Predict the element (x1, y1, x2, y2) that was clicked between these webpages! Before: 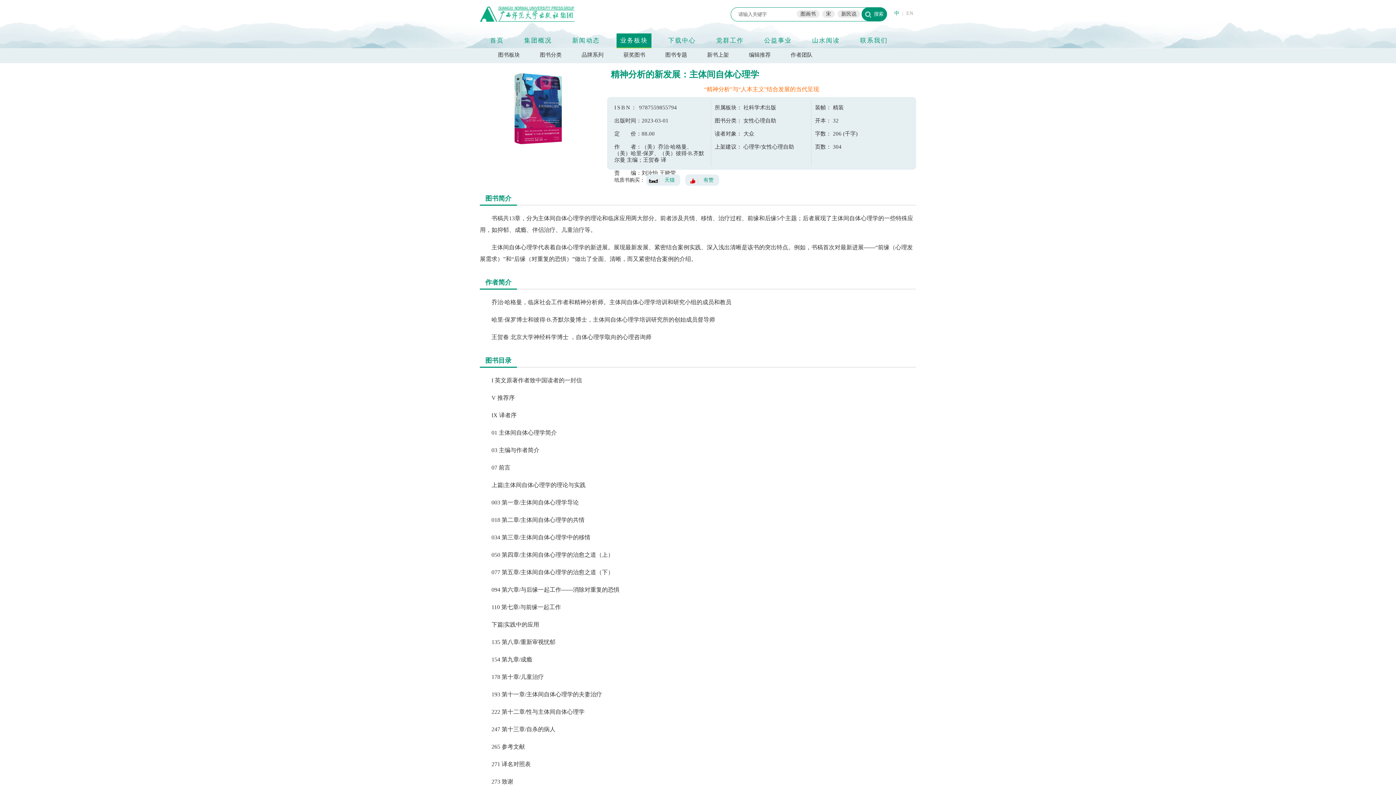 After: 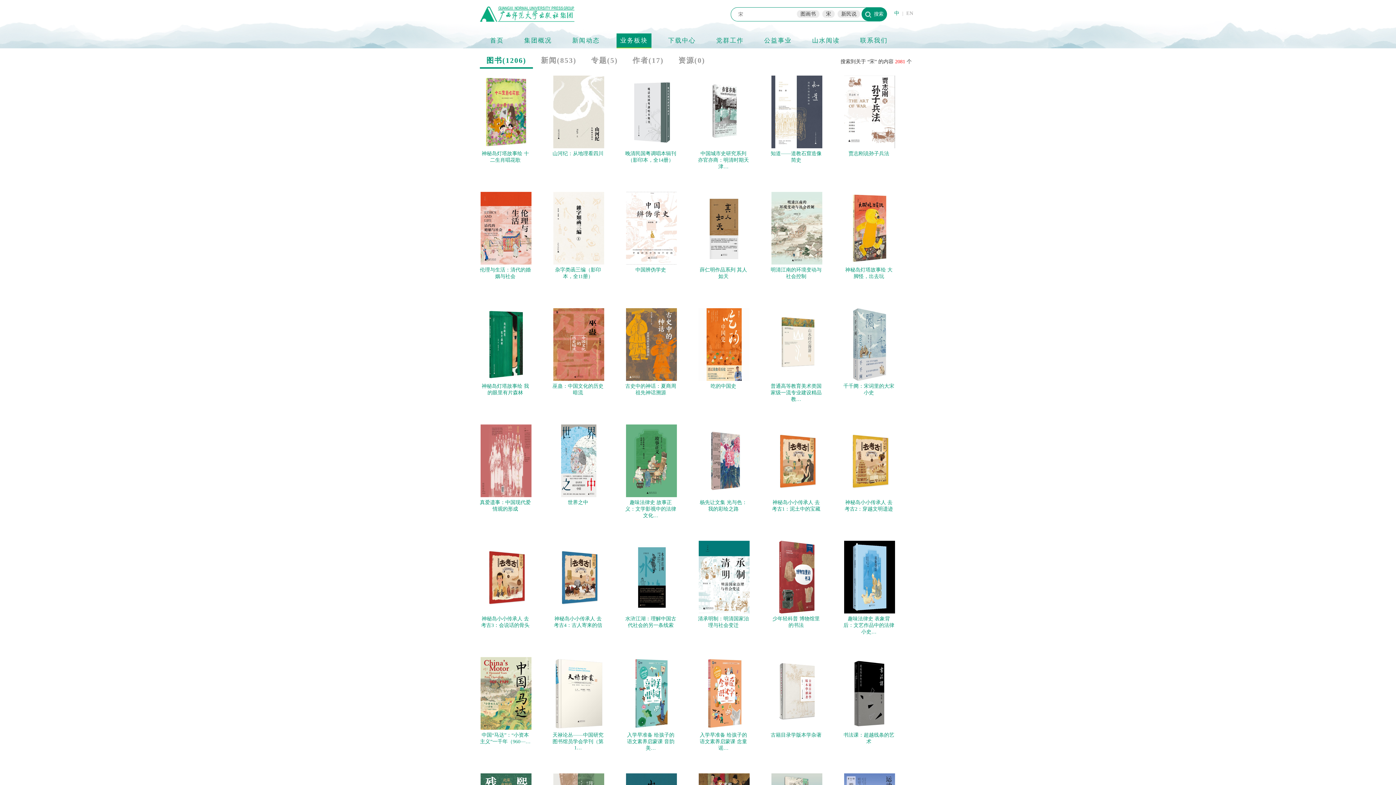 Action: label: 宋 bbox: (822, 10, 834, 17)